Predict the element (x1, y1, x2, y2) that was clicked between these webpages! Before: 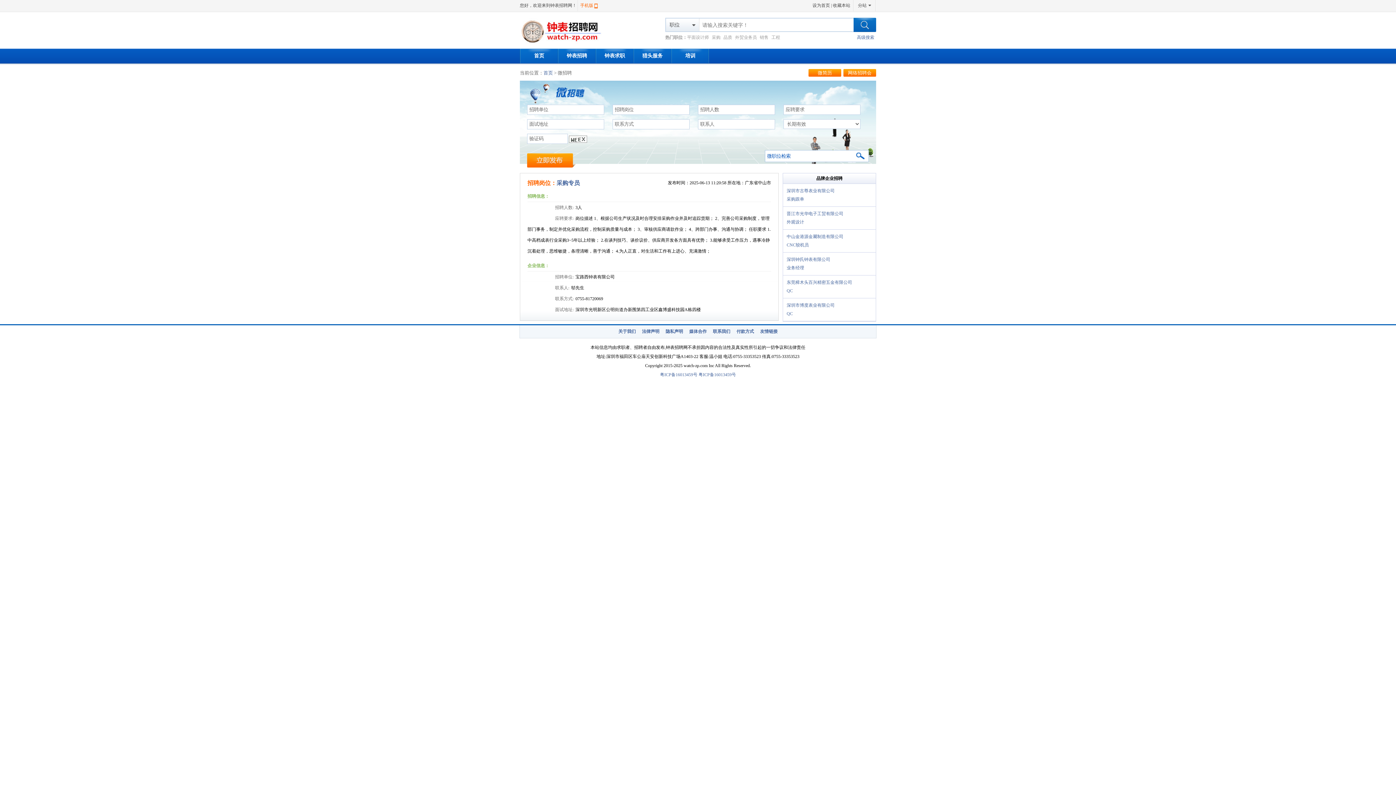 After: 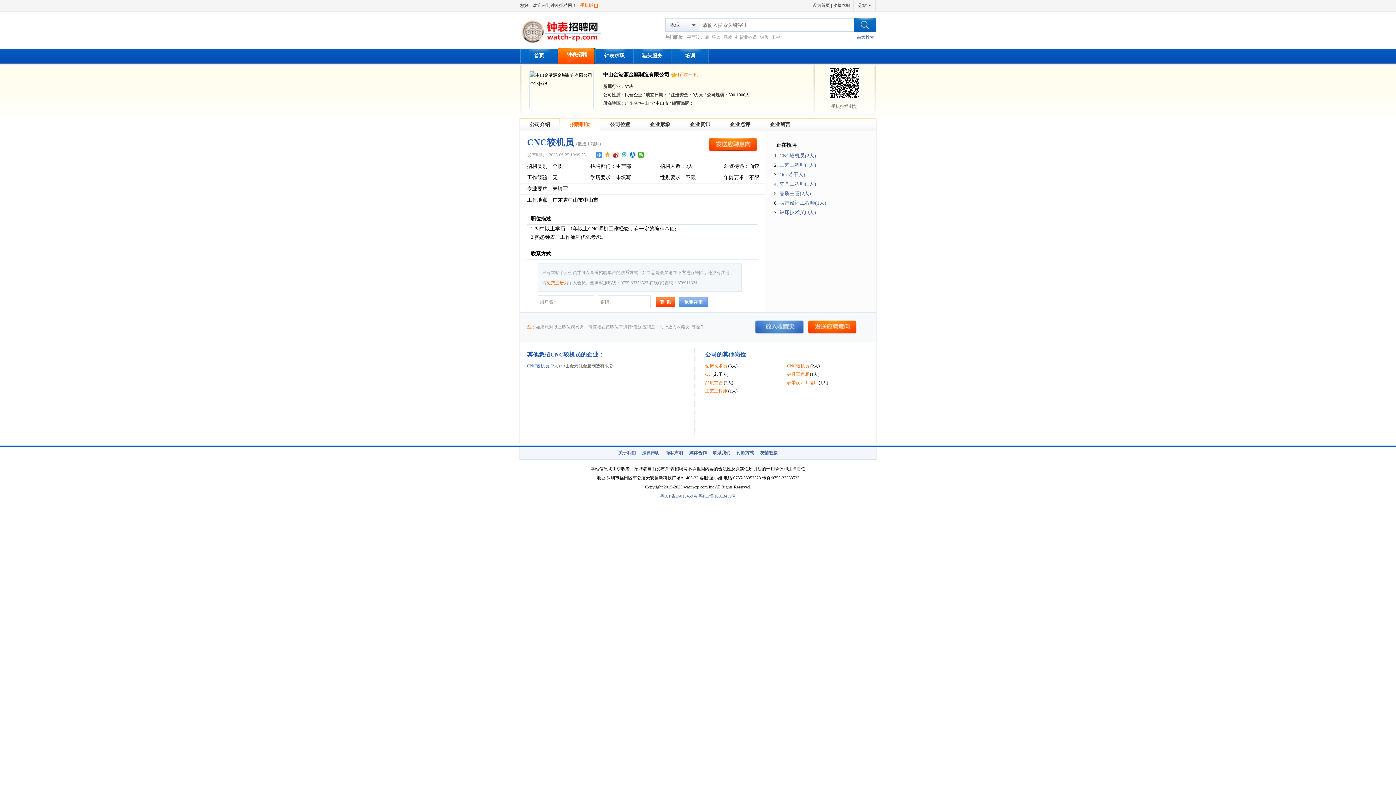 Action: bbox: (786, 242, 809, 247) label: CNC较机员